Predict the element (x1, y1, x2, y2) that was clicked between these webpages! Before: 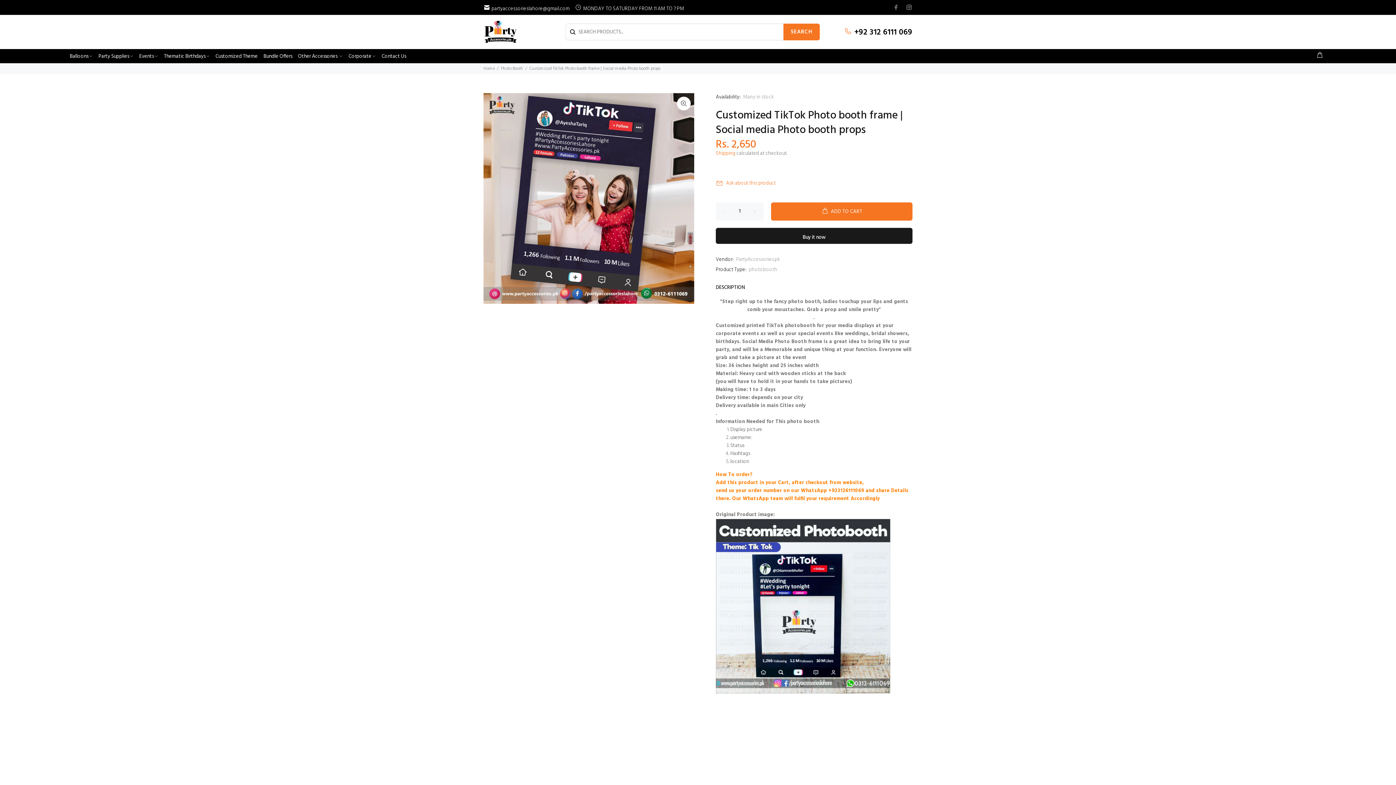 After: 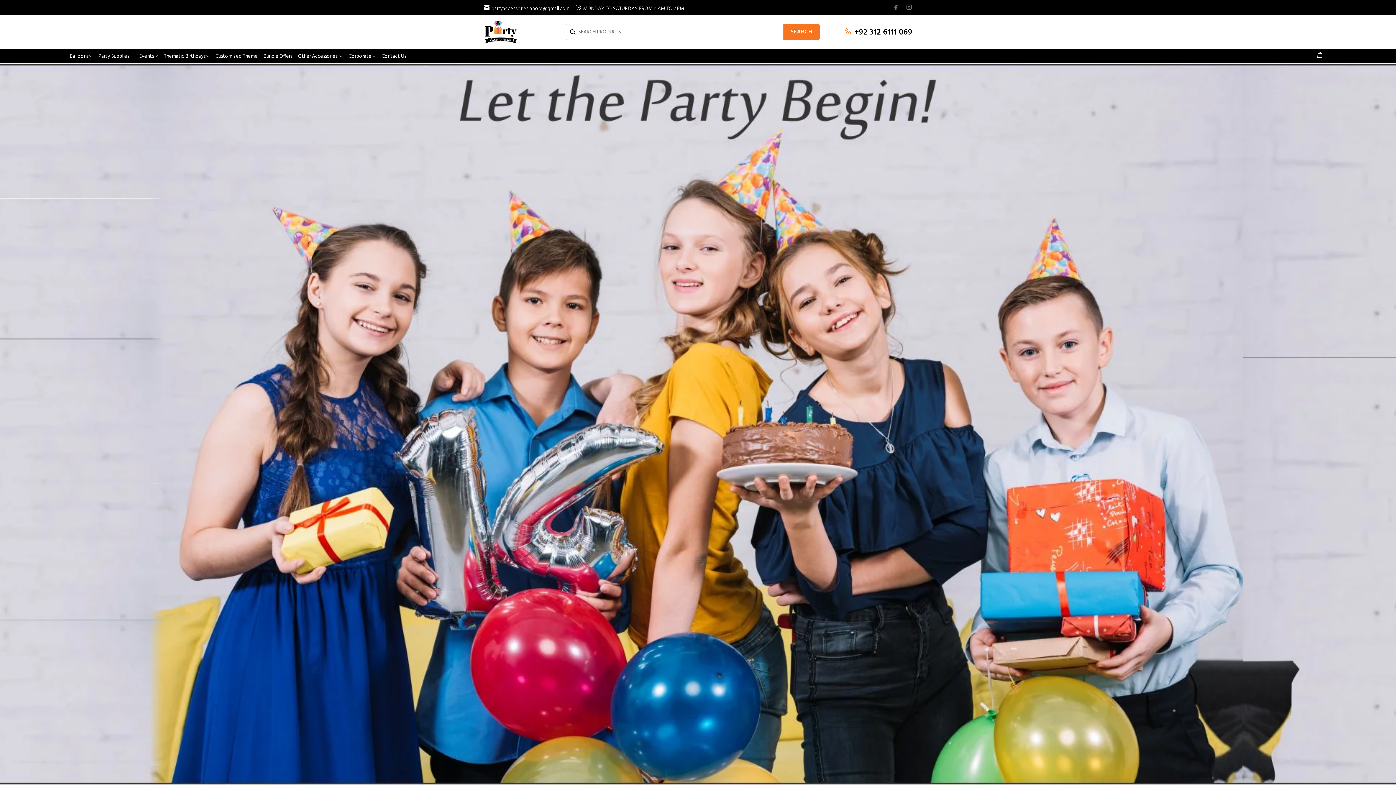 Action: label: Home bbox: (483, 65, 494, 72)